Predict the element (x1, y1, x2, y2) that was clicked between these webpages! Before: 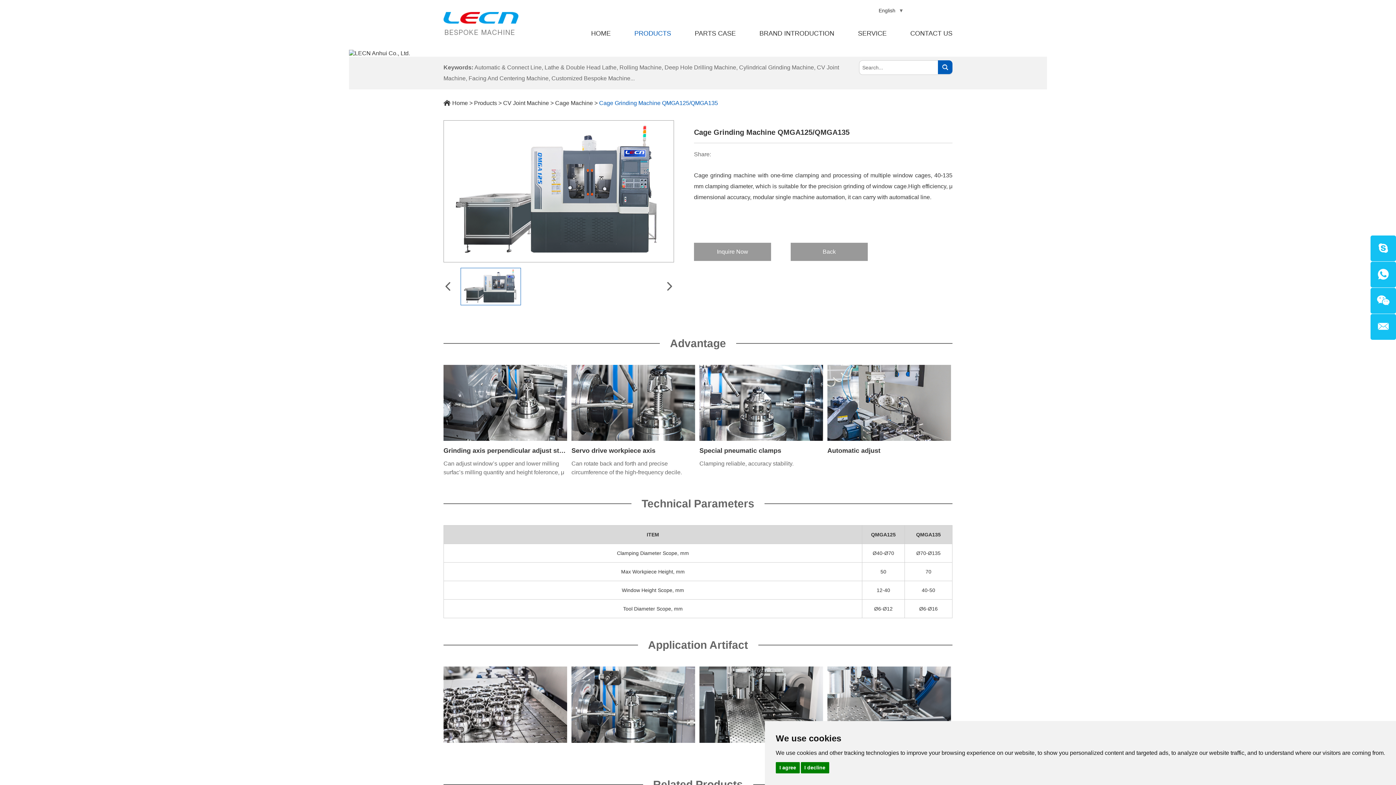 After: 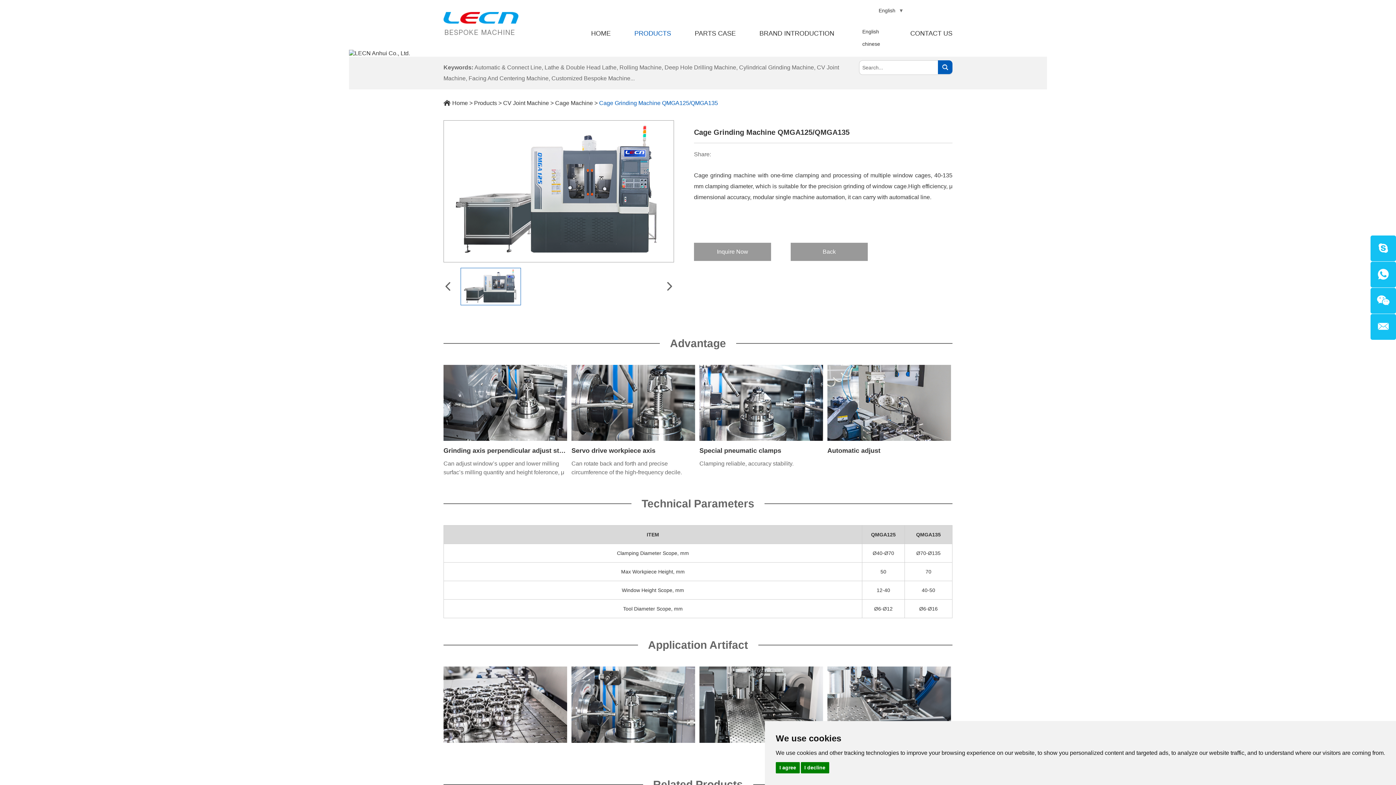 Action: label: English  bbox: (878, 0, 902, 20)